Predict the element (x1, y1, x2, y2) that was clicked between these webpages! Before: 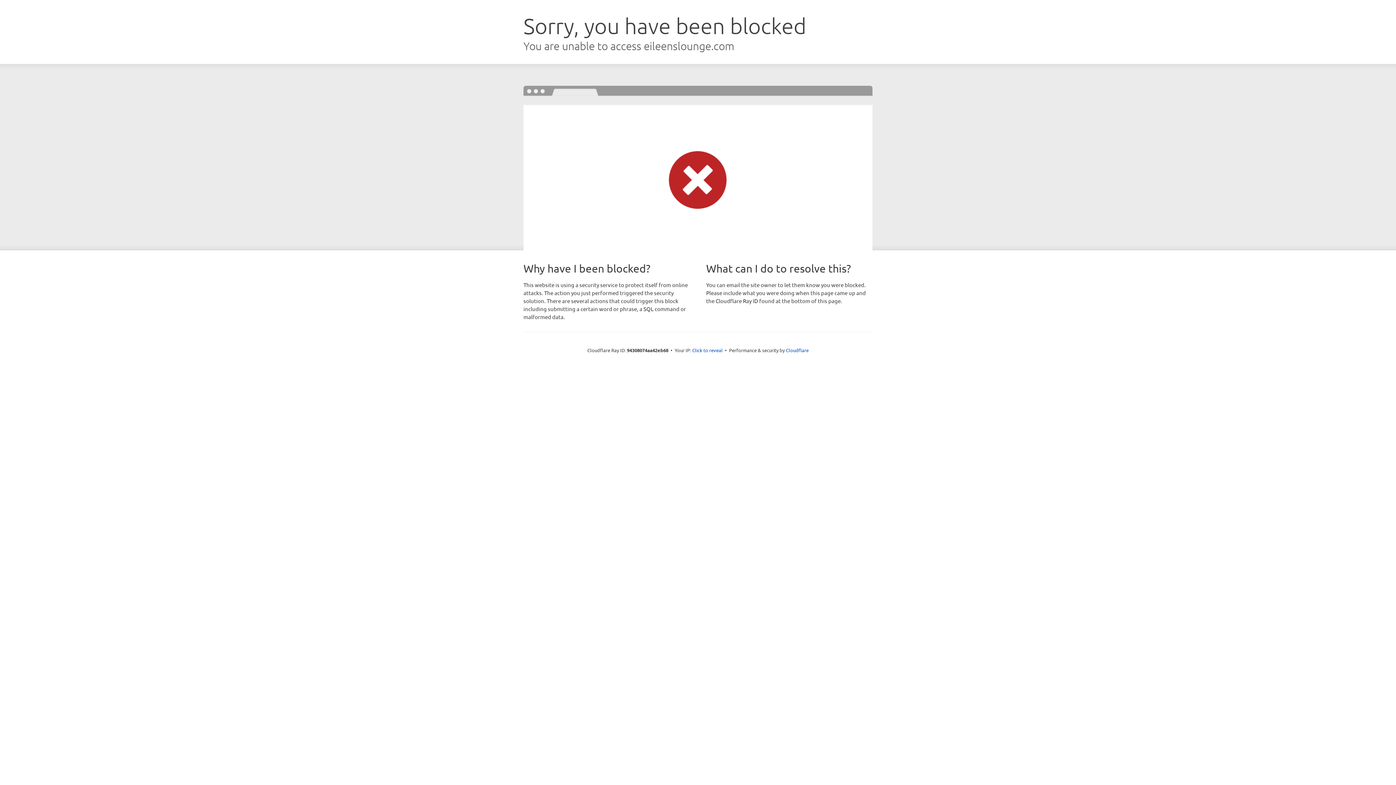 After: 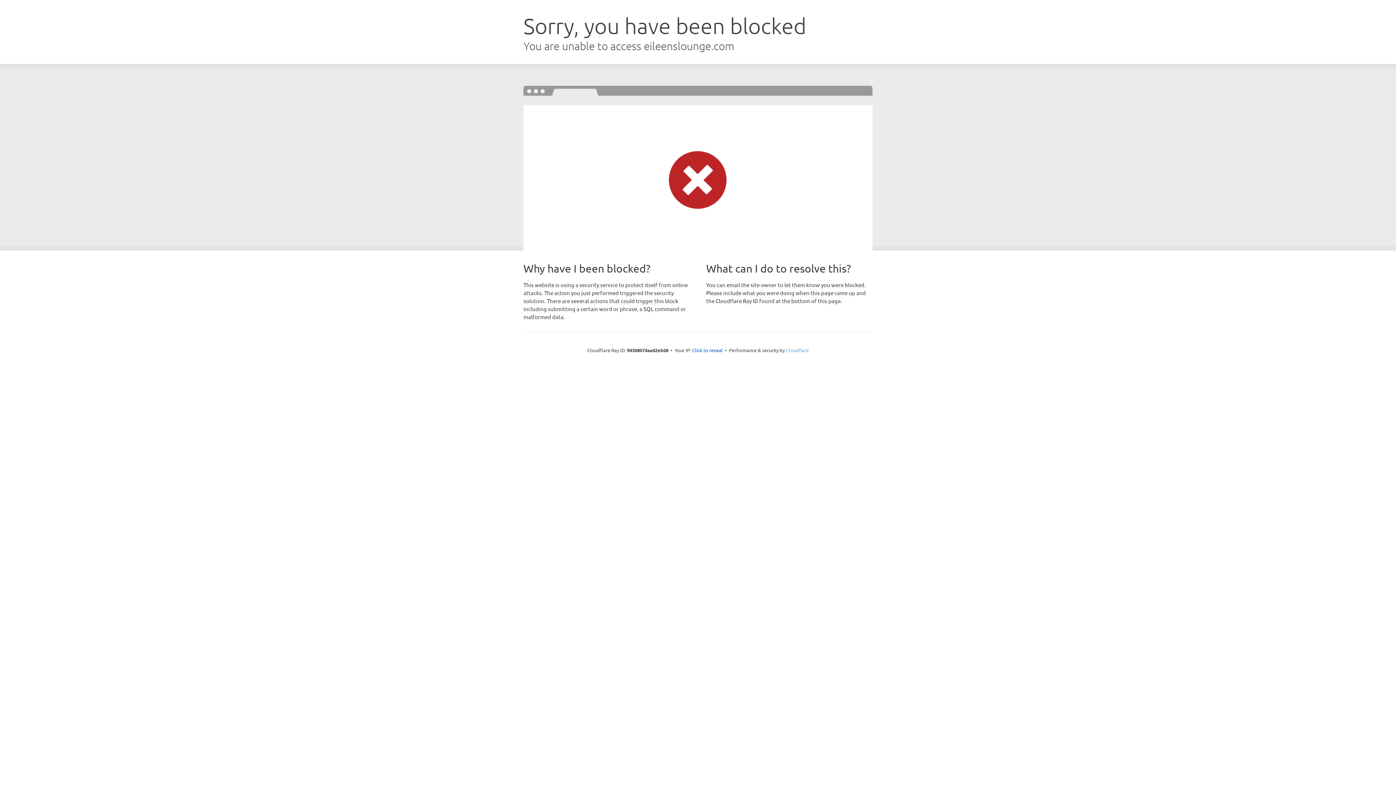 Action: bbox: (786, 347, 808, 353) label: Cloudflare